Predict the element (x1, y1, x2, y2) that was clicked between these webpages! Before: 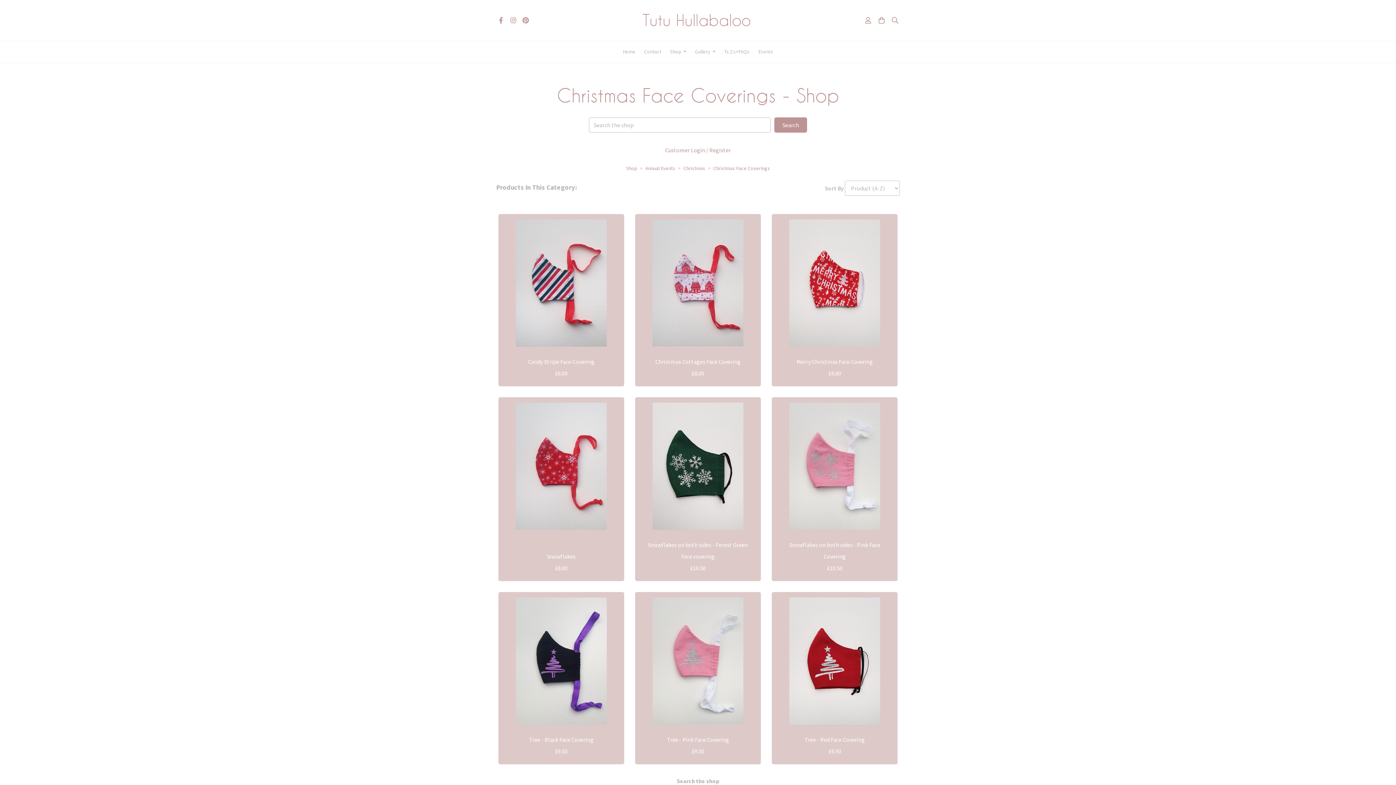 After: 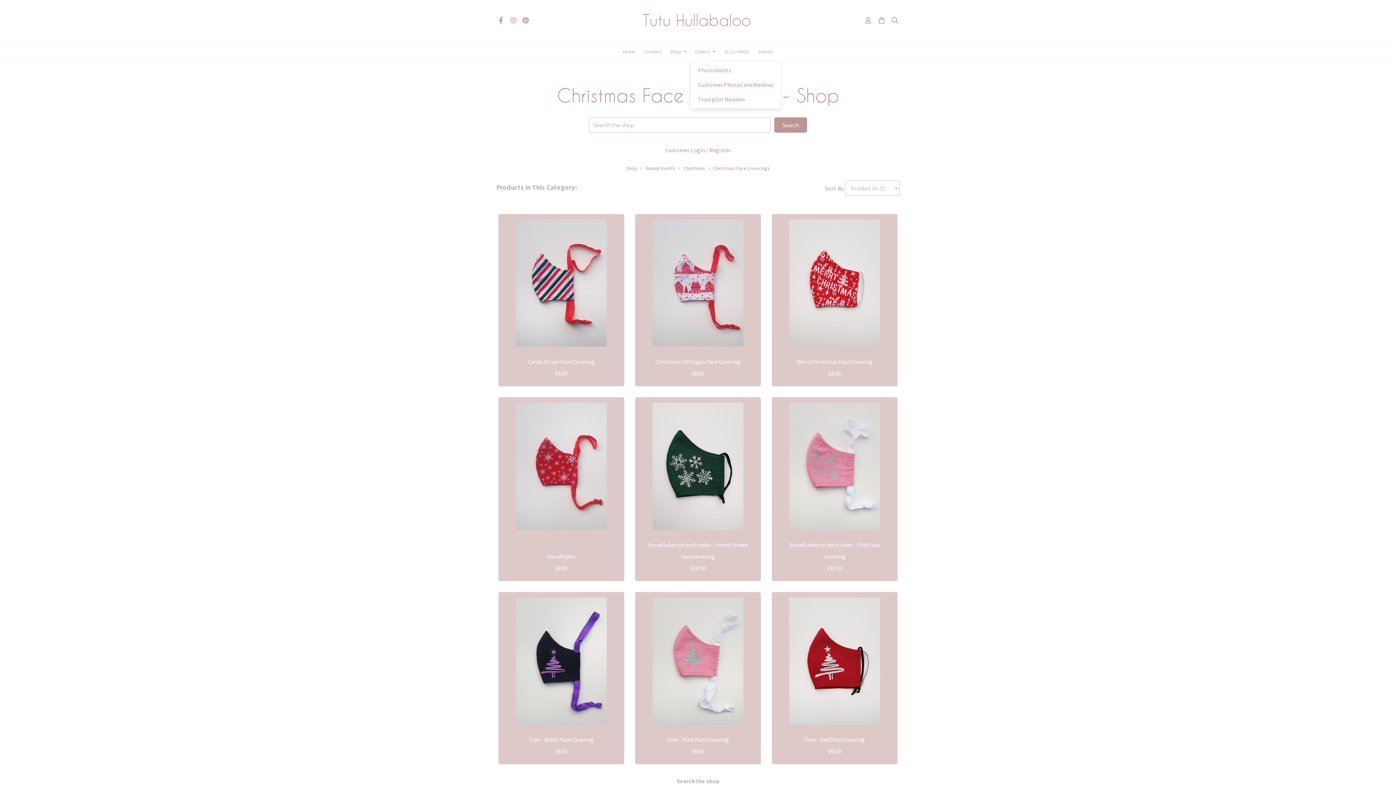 Action: bbox: (690, 44, 720, 59) label: Gallery